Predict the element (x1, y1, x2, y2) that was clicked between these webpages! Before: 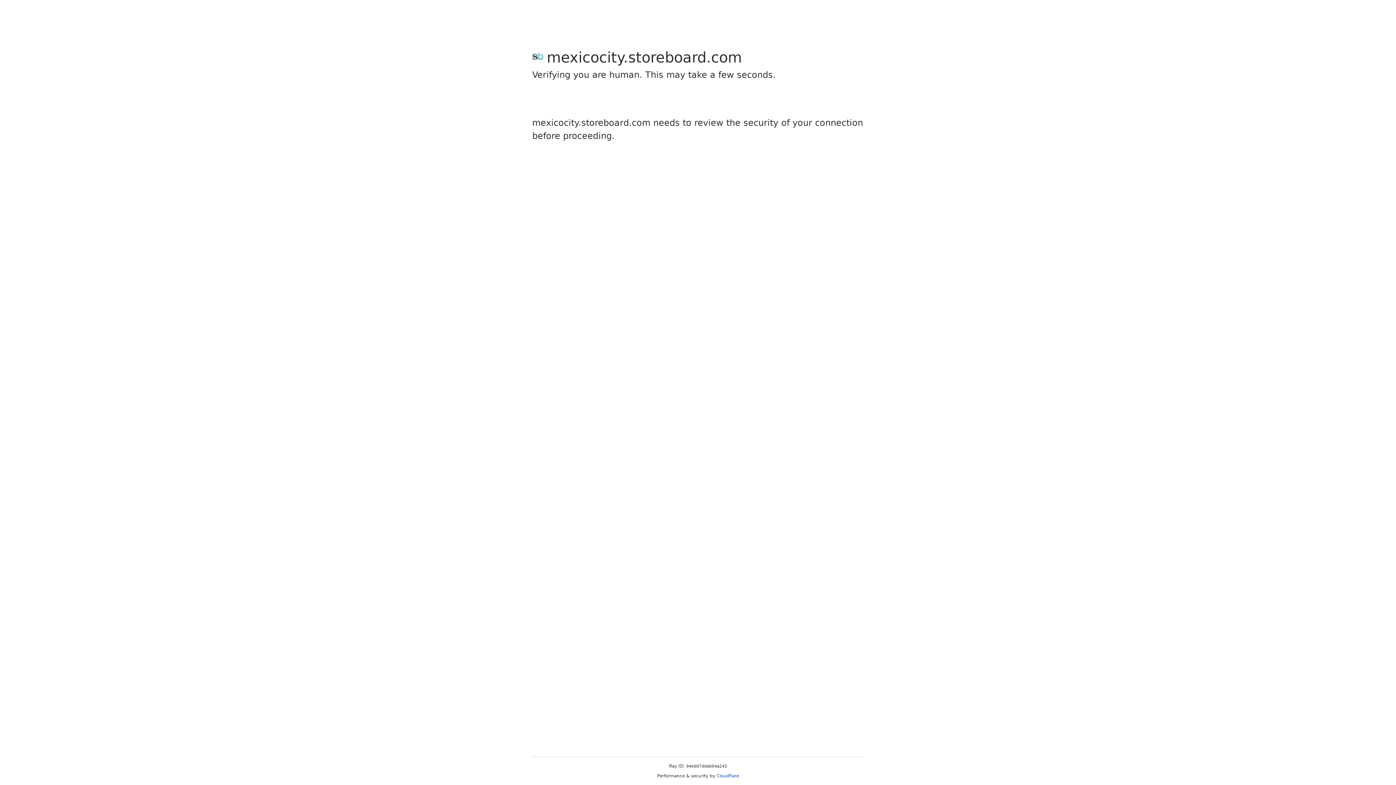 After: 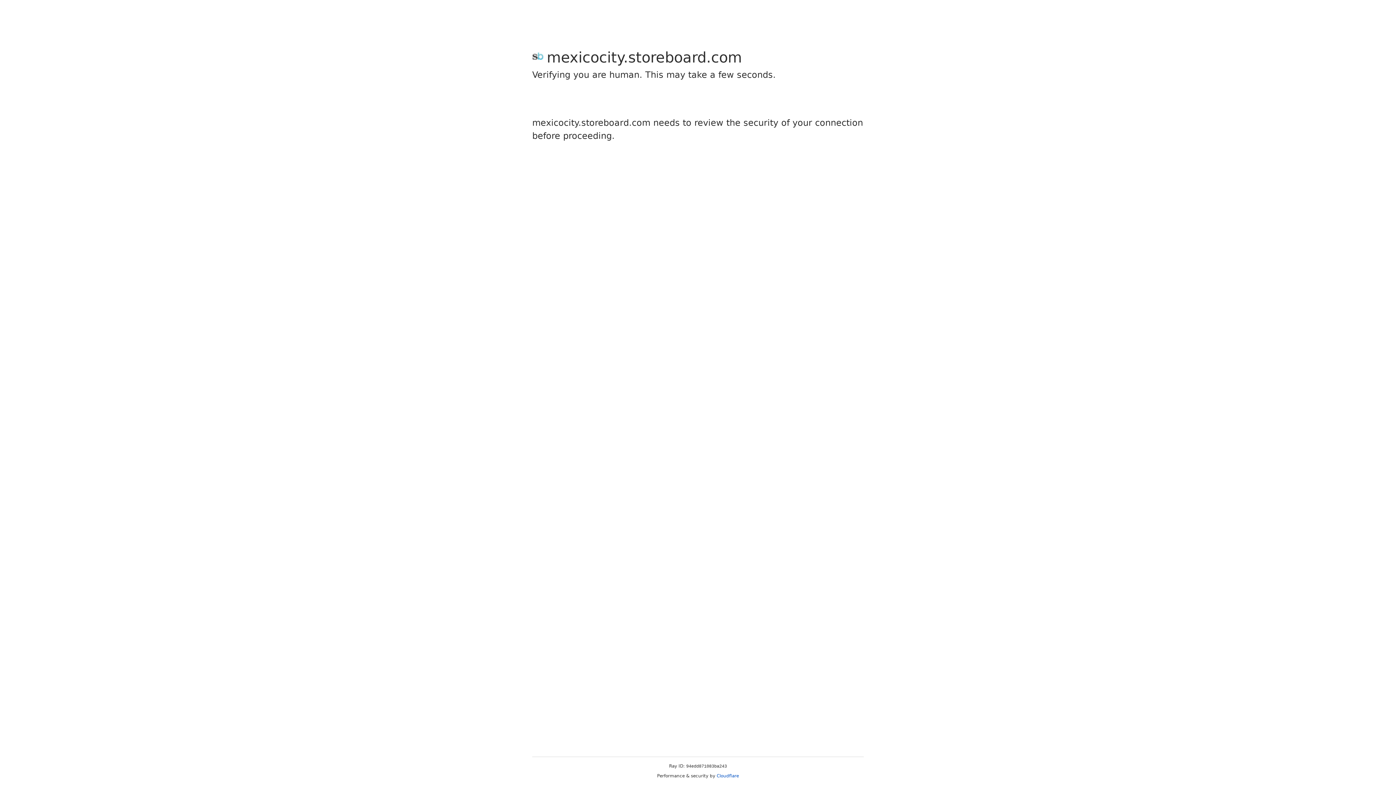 Action: bbox: (716, 773, 739, 778) label: Cloudflare